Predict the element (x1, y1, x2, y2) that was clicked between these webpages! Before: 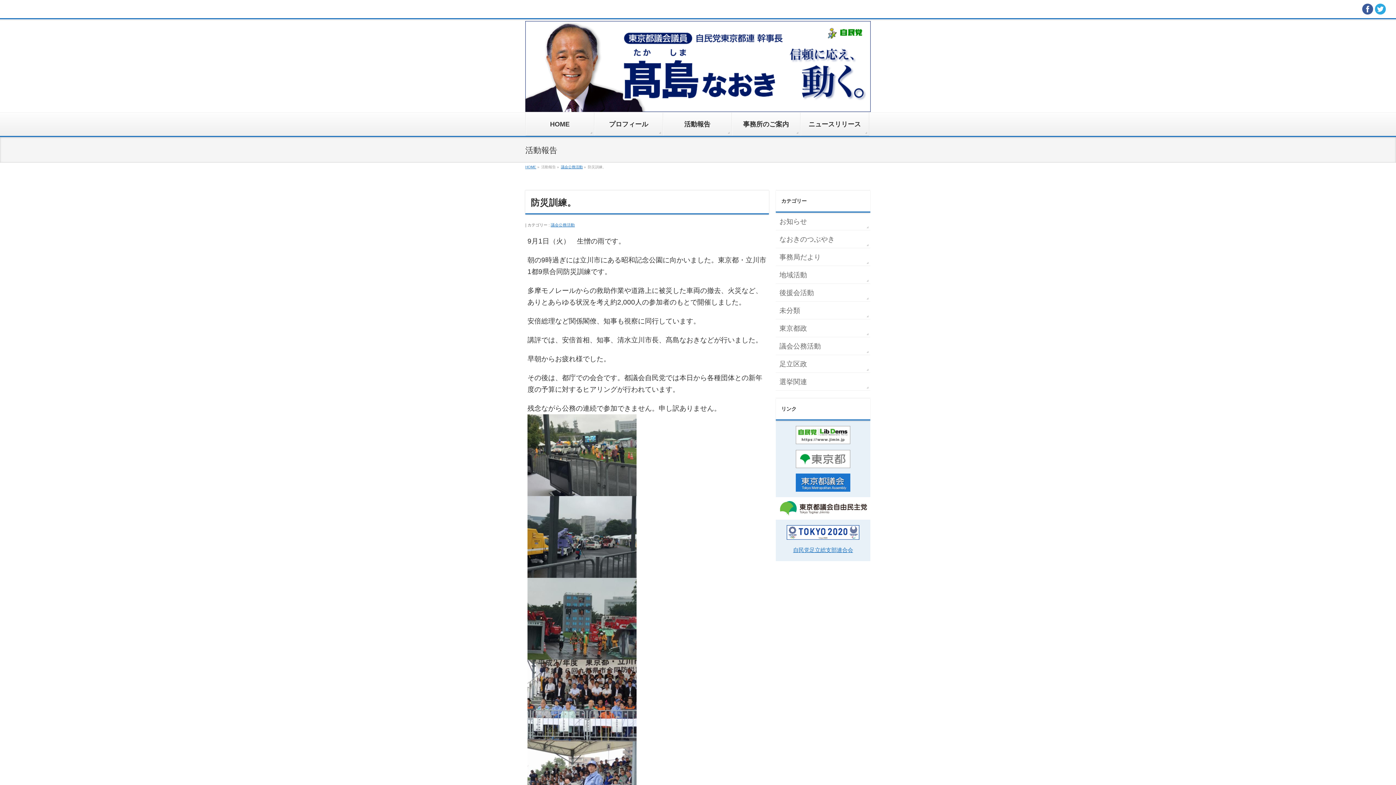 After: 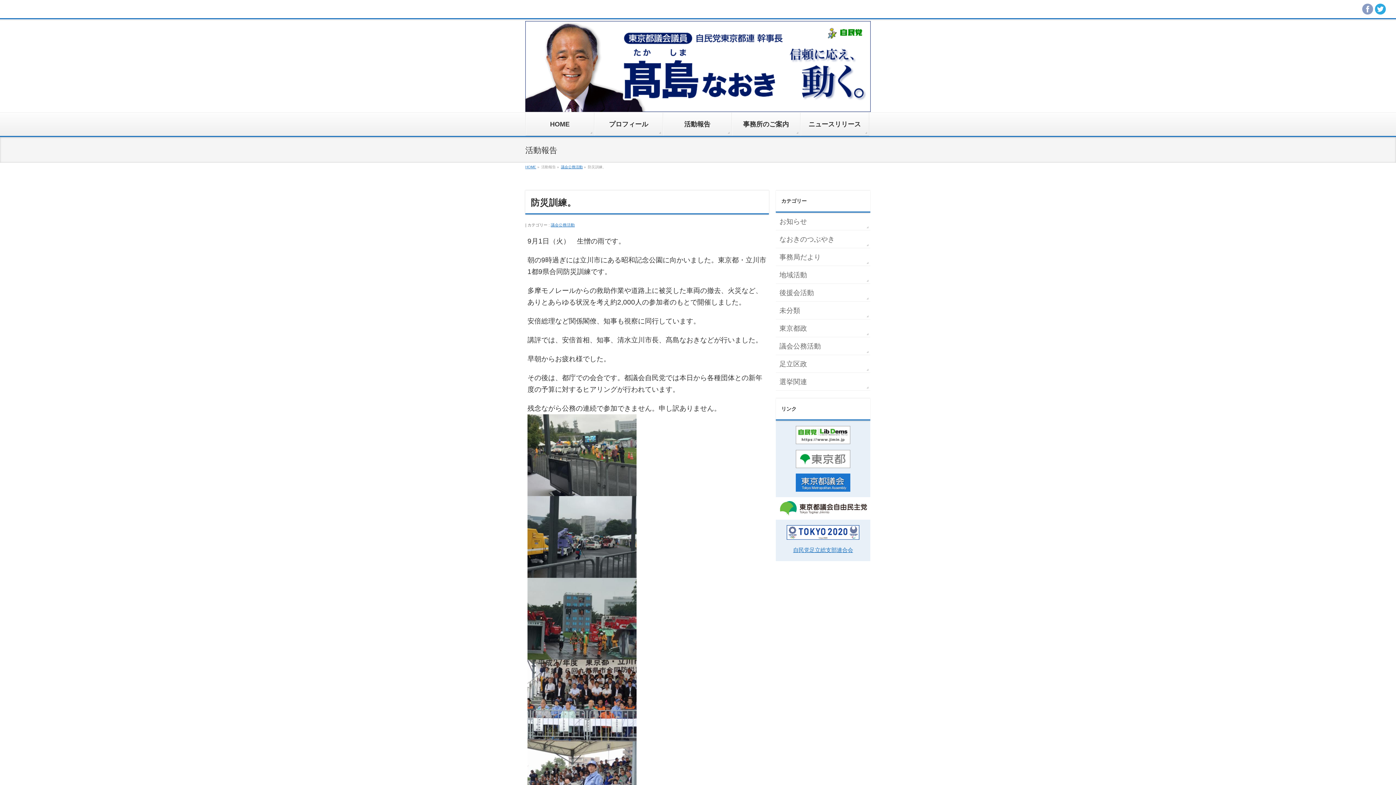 Action: bbox: (1362, 5, 1373, 13)